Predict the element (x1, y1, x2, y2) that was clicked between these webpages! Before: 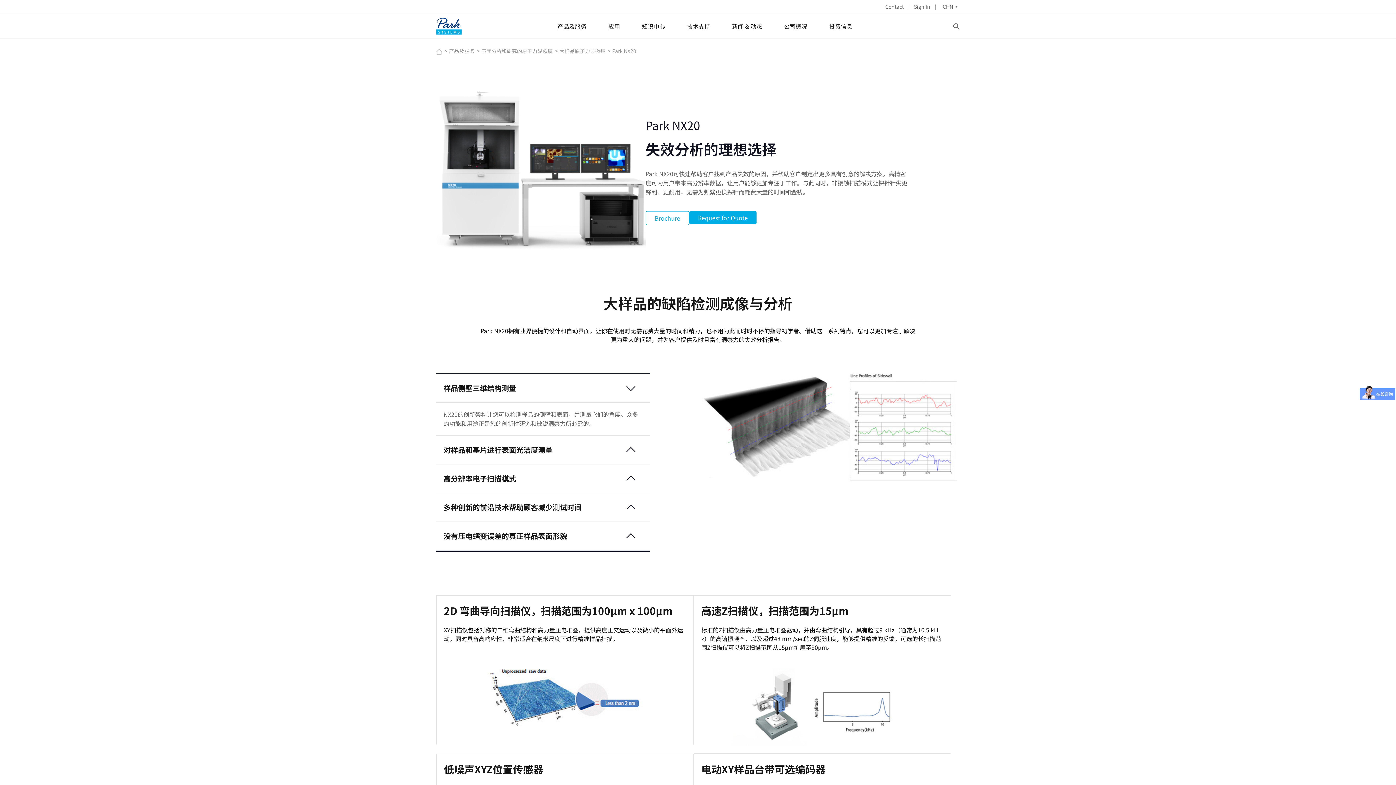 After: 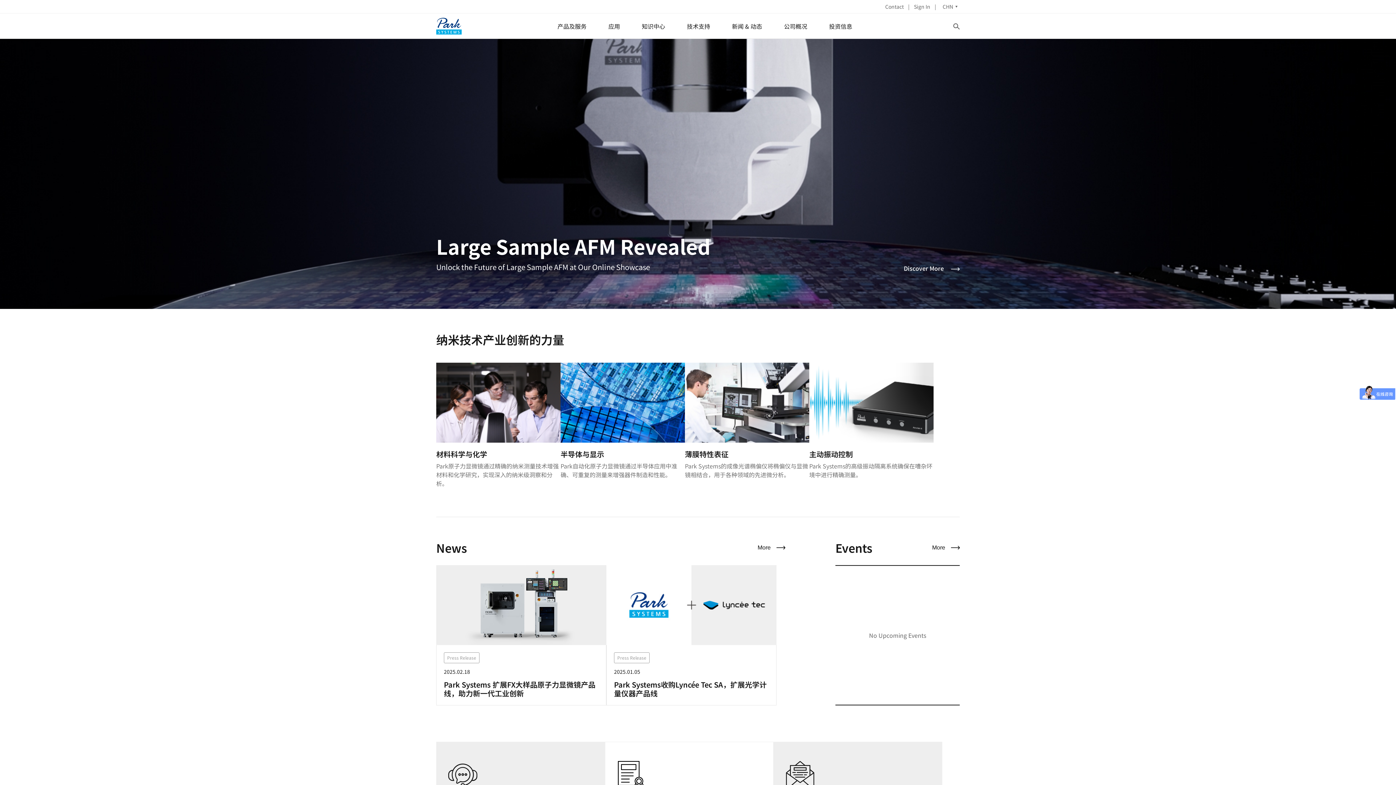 Action: label:   bbox: (436, 47, 443, 54)